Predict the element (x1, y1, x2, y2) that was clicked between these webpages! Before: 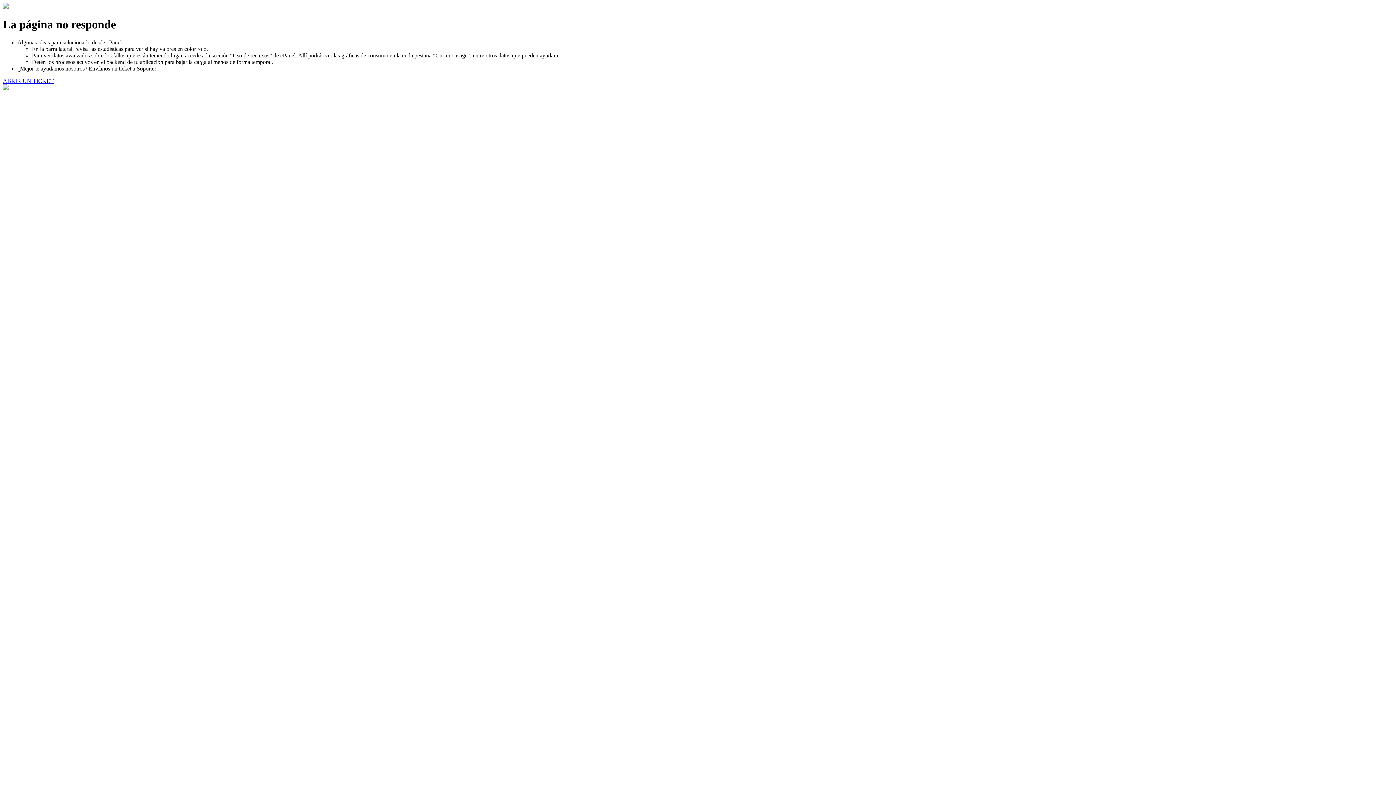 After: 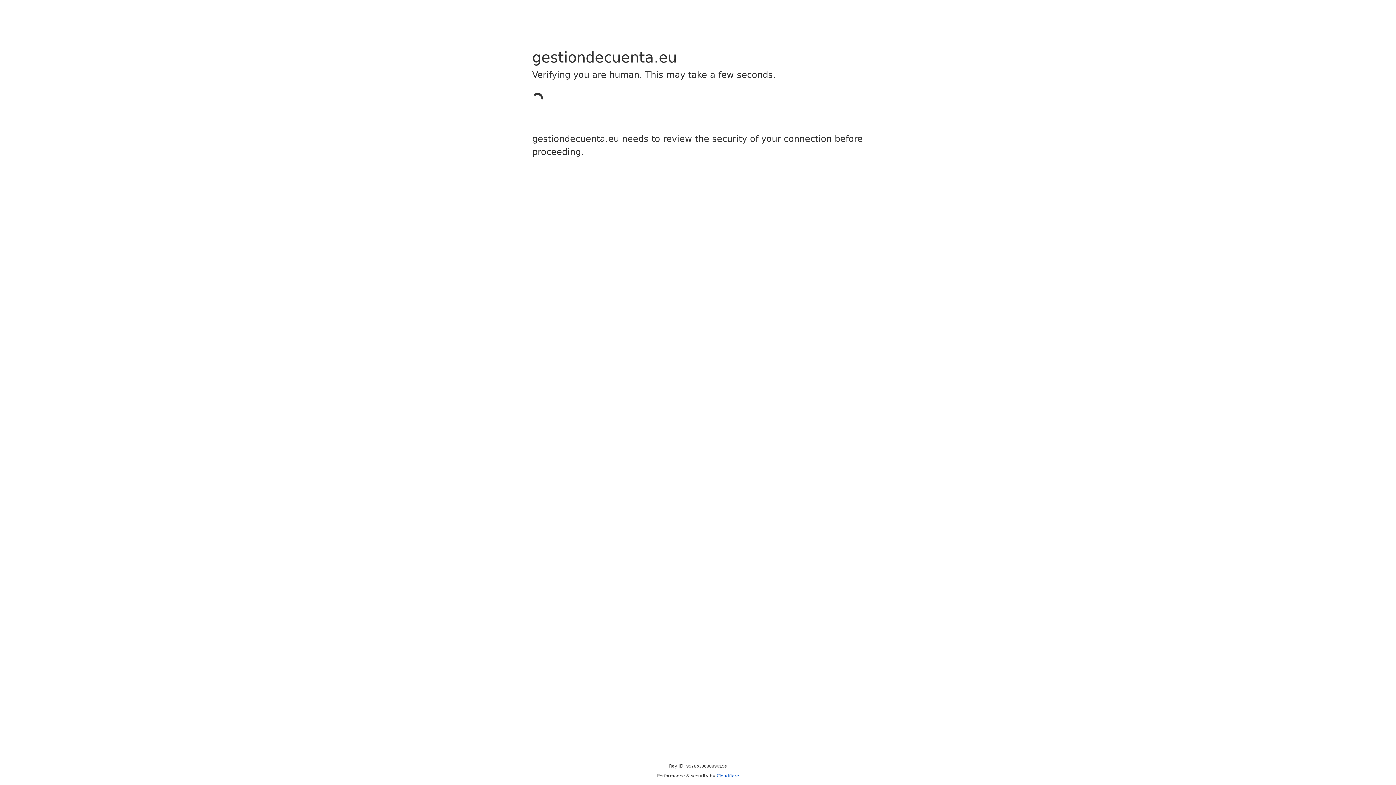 Action: label: ABRIR UN TICKET bbox: (2, 77, 53, 83)